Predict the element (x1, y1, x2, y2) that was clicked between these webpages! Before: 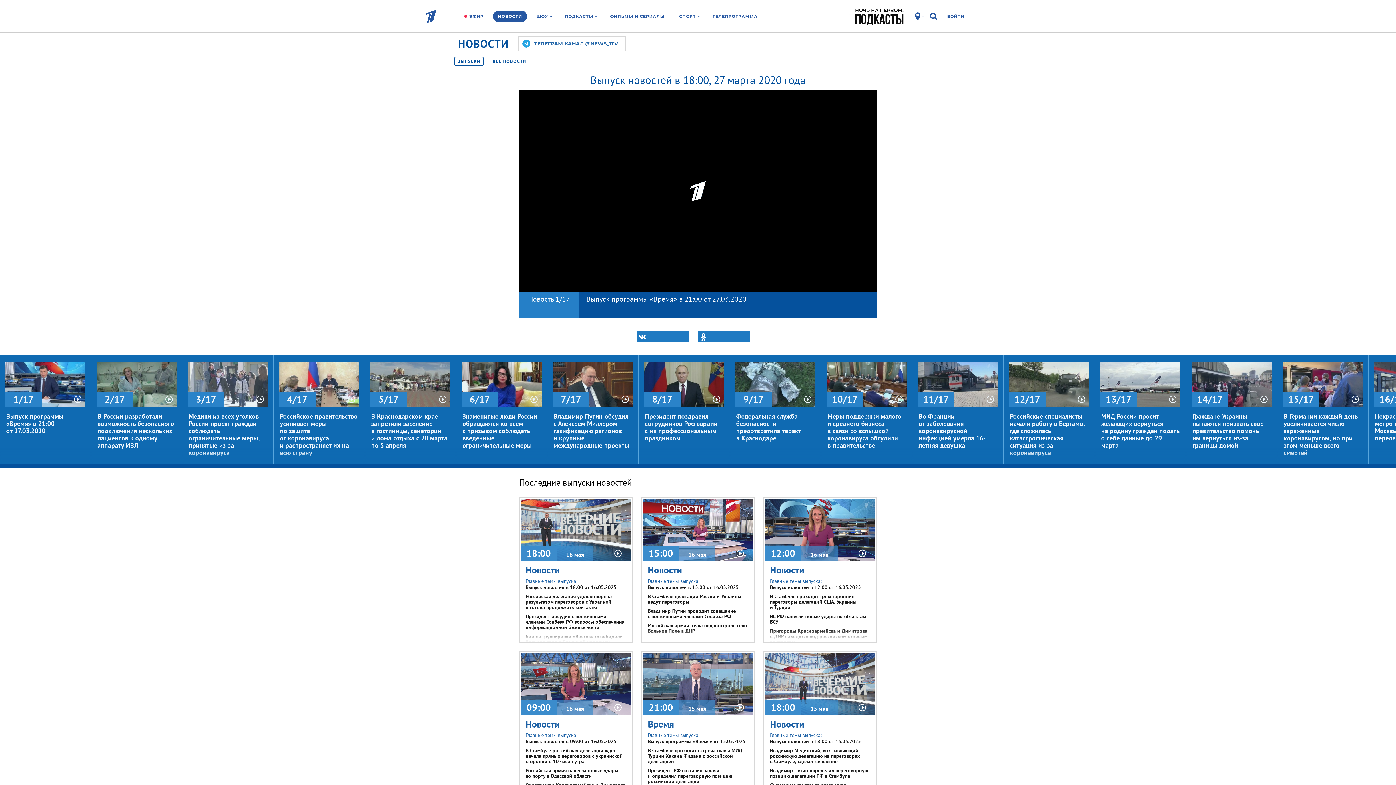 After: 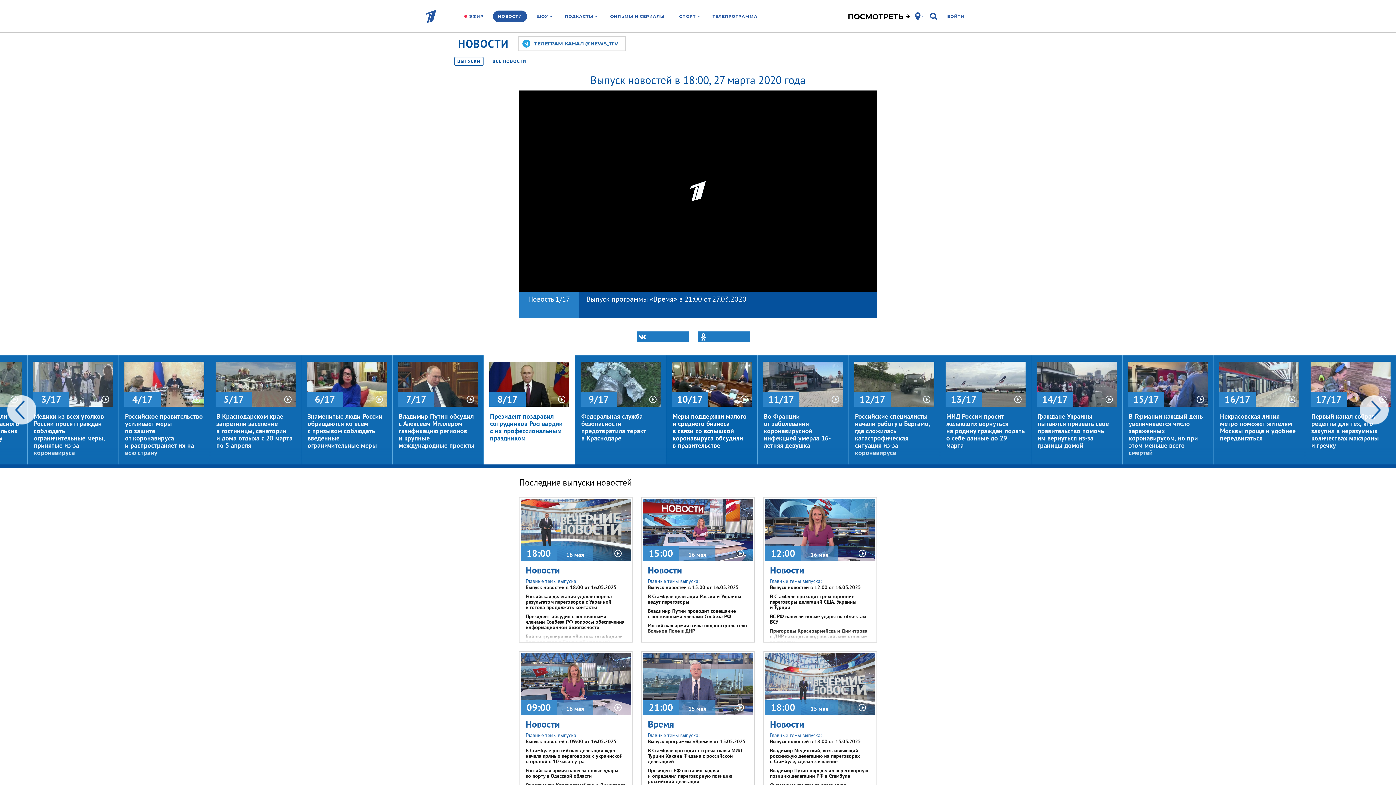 Action: bbox: (638, 355, 729, 464) label: 8/17
Президент поздравил сотрудников Росгвардии с их профессиональным праздником